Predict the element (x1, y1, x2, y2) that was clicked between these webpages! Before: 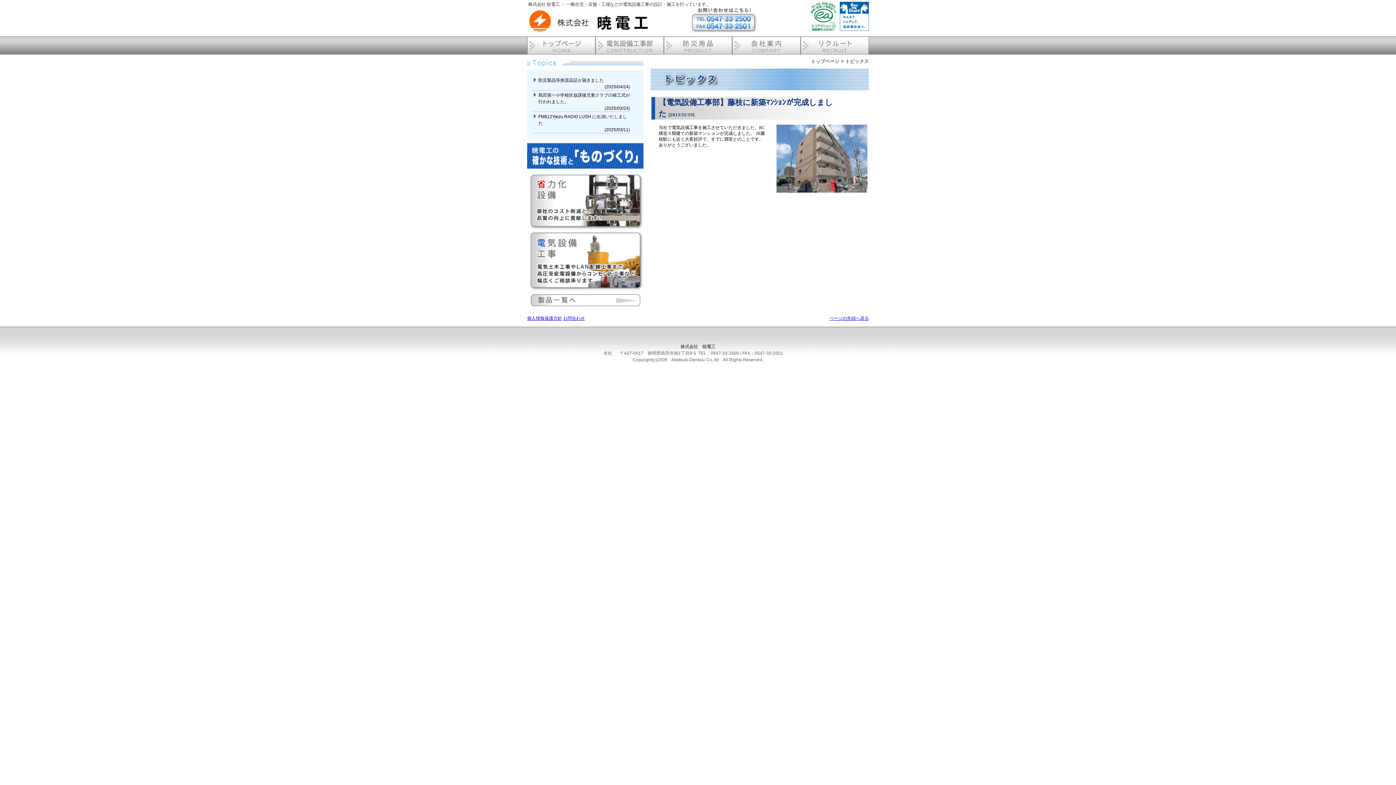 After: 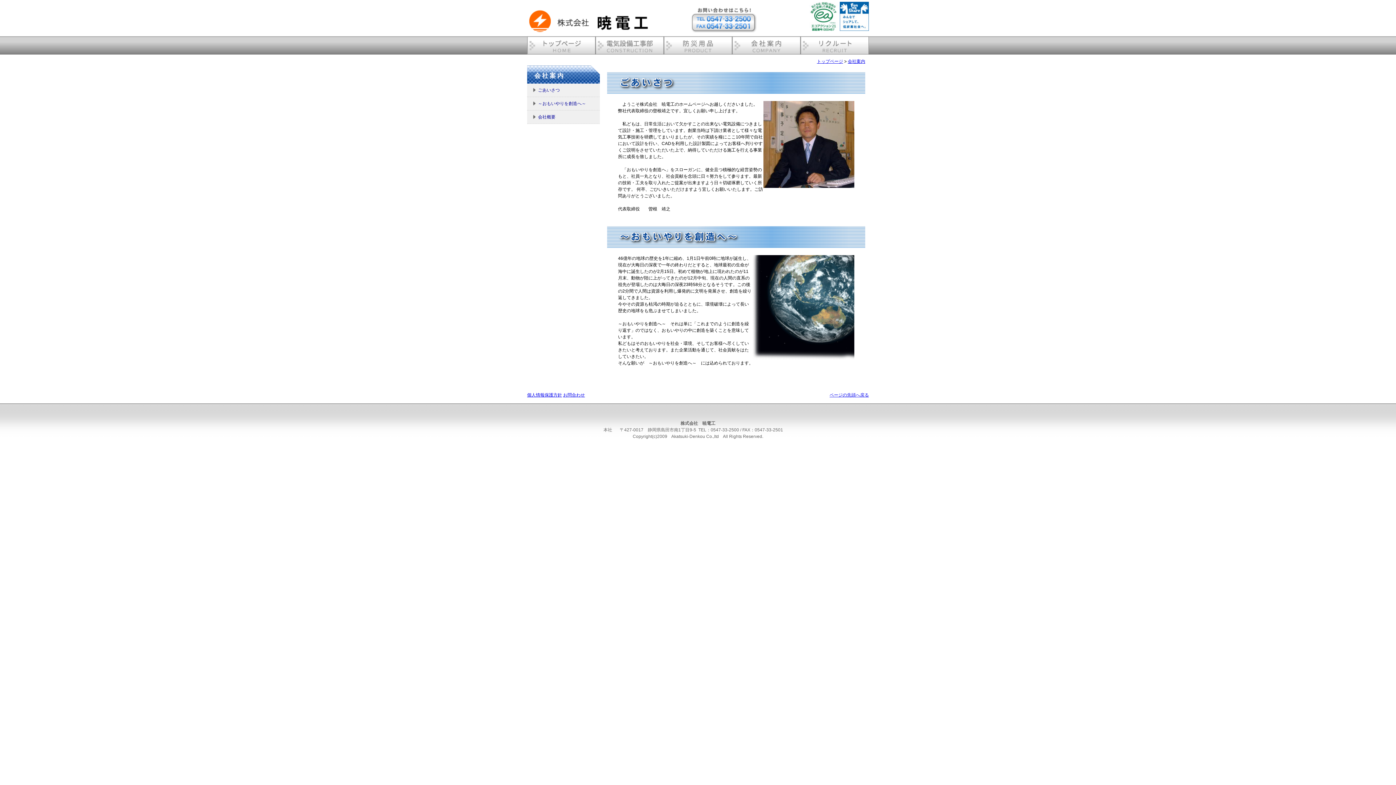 Action: bbox: (732, 50, 800, 55)